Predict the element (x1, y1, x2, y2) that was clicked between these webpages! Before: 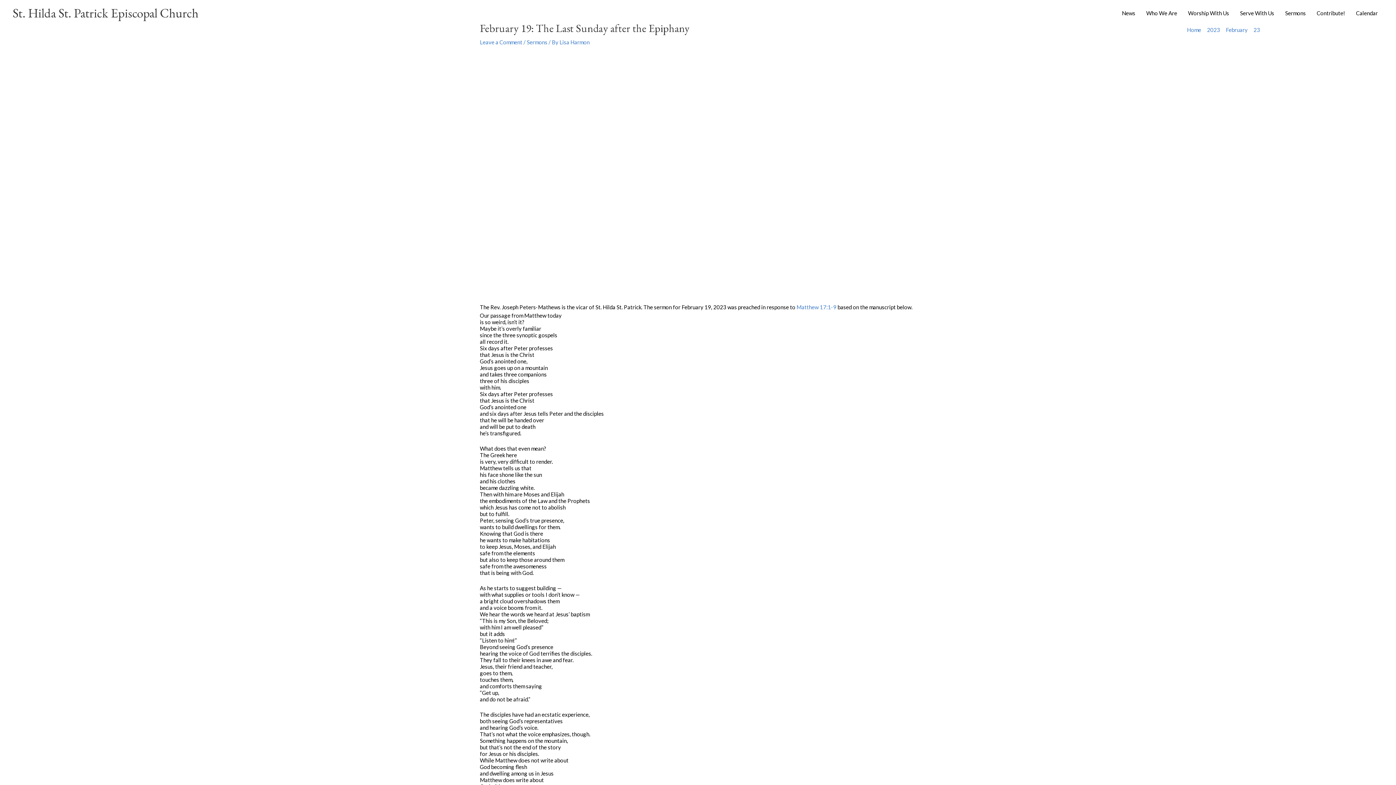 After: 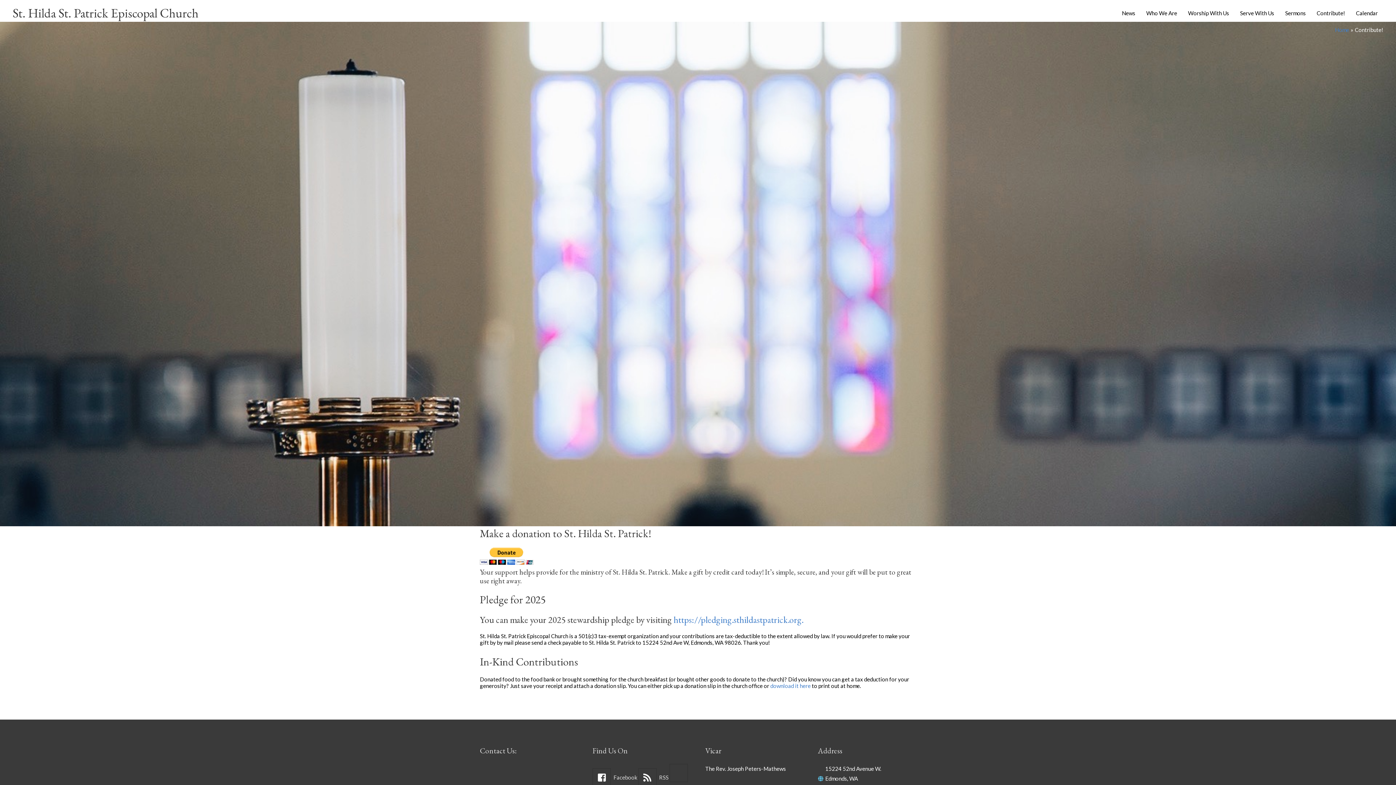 Action: label: Contribute! bbox: (1311, 2, 1350, 24)